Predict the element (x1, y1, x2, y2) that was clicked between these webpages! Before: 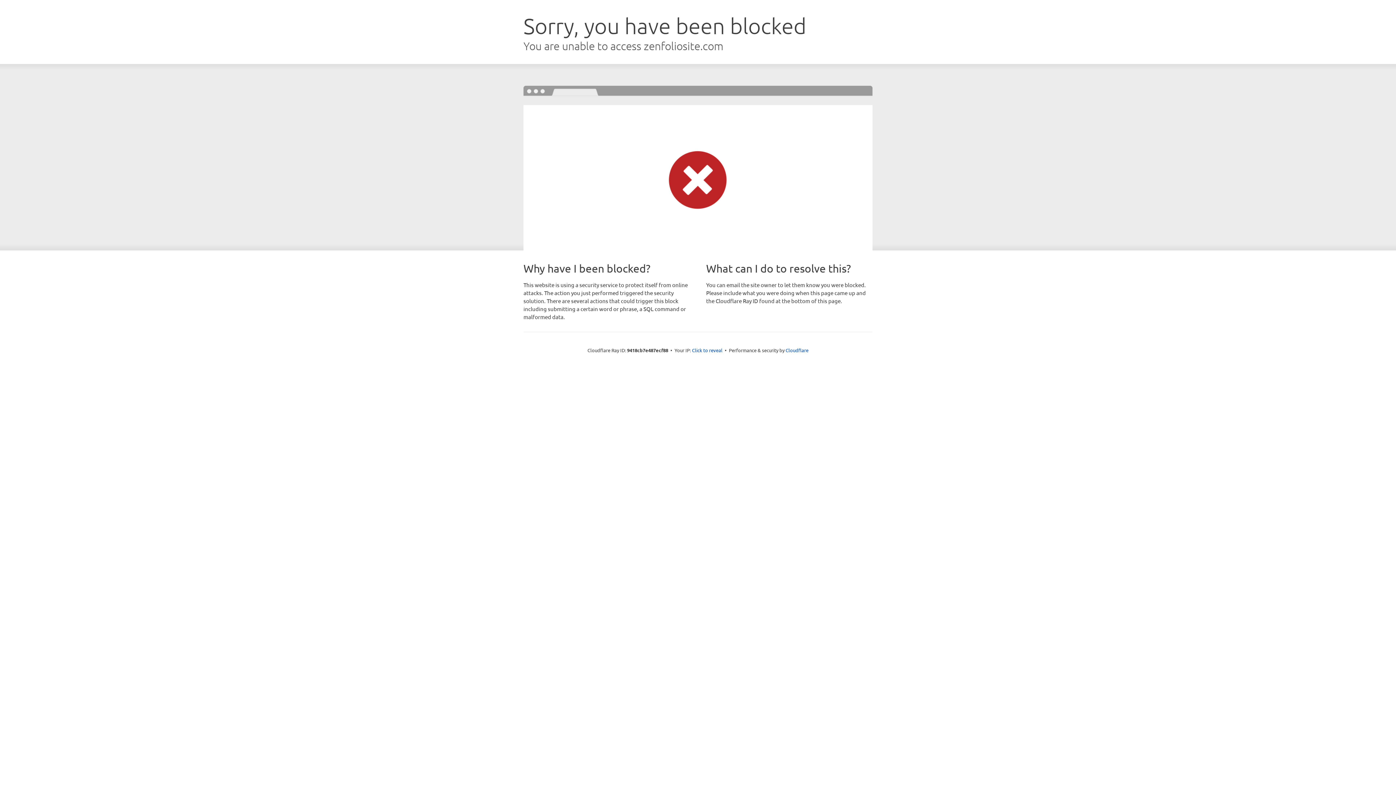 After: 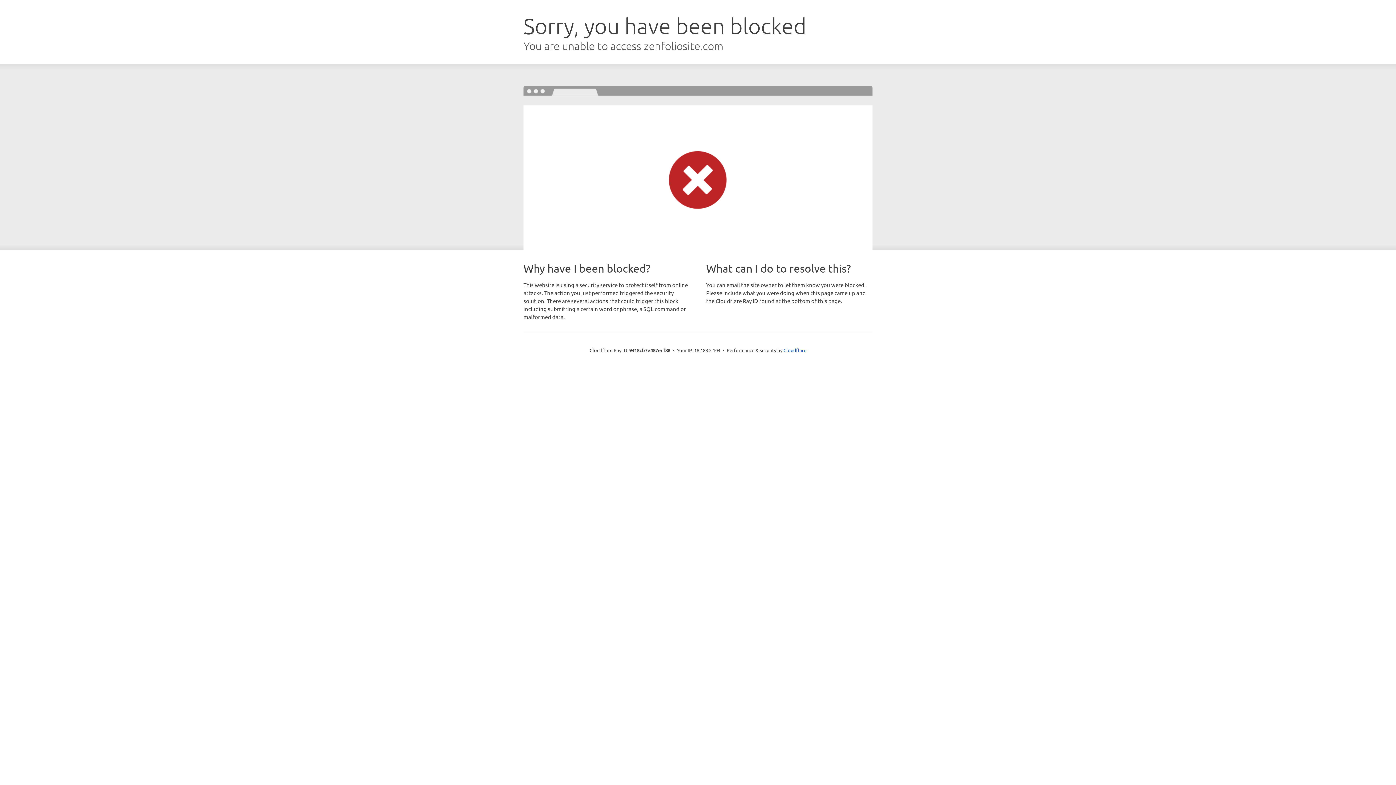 Action: bbox: (692, 346, 722, 353) label: Click to reveal